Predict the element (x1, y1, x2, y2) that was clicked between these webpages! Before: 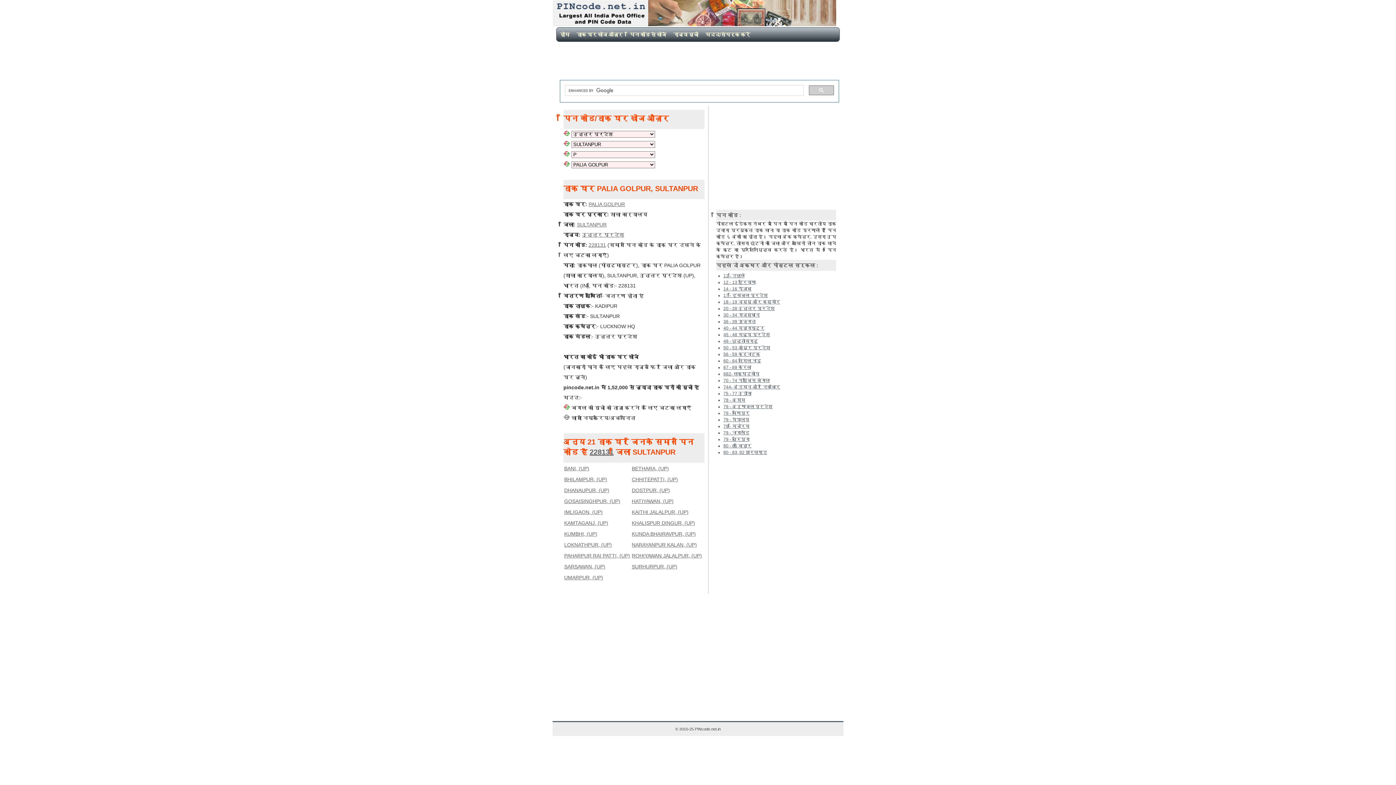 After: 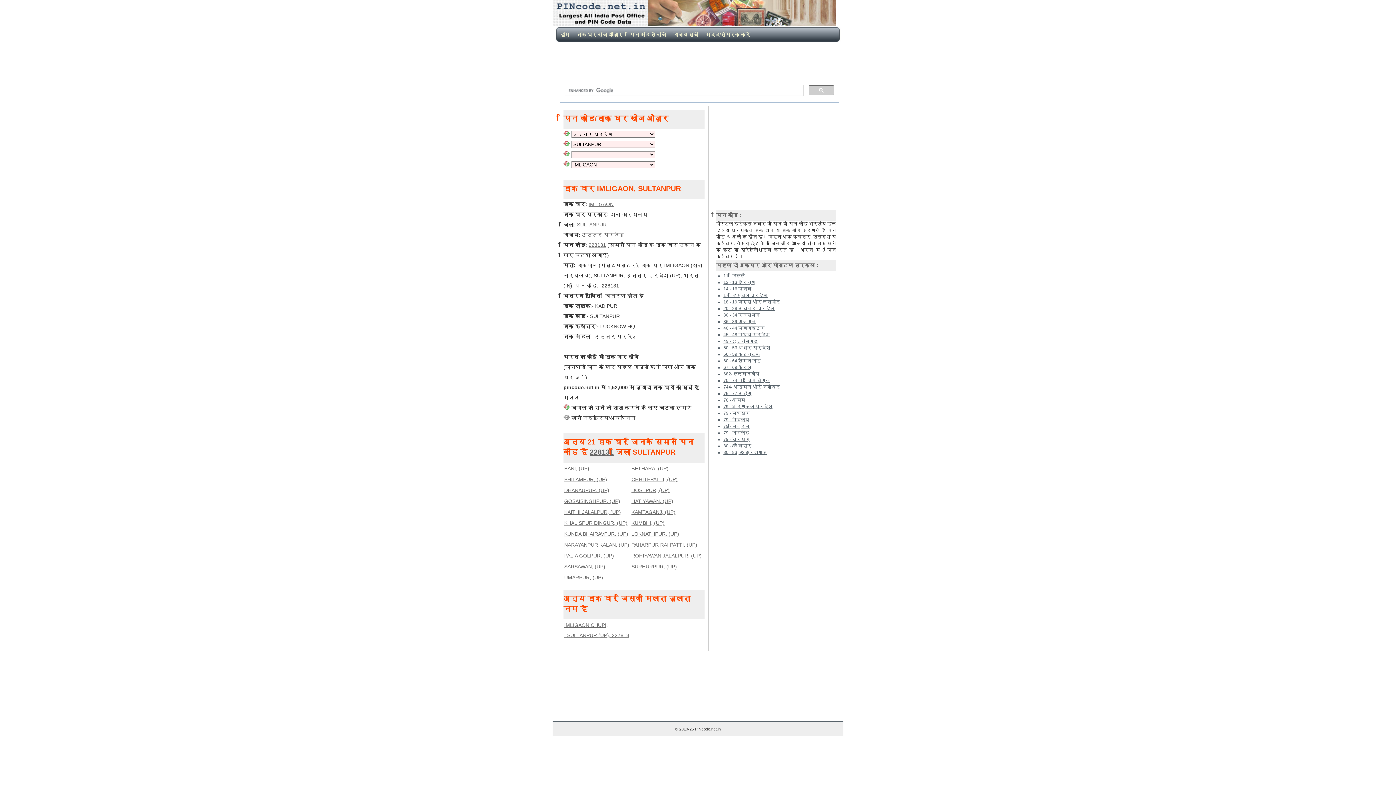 Action: label: IMLIGAON, (UP) bbox: (564, 509, 602, 515)